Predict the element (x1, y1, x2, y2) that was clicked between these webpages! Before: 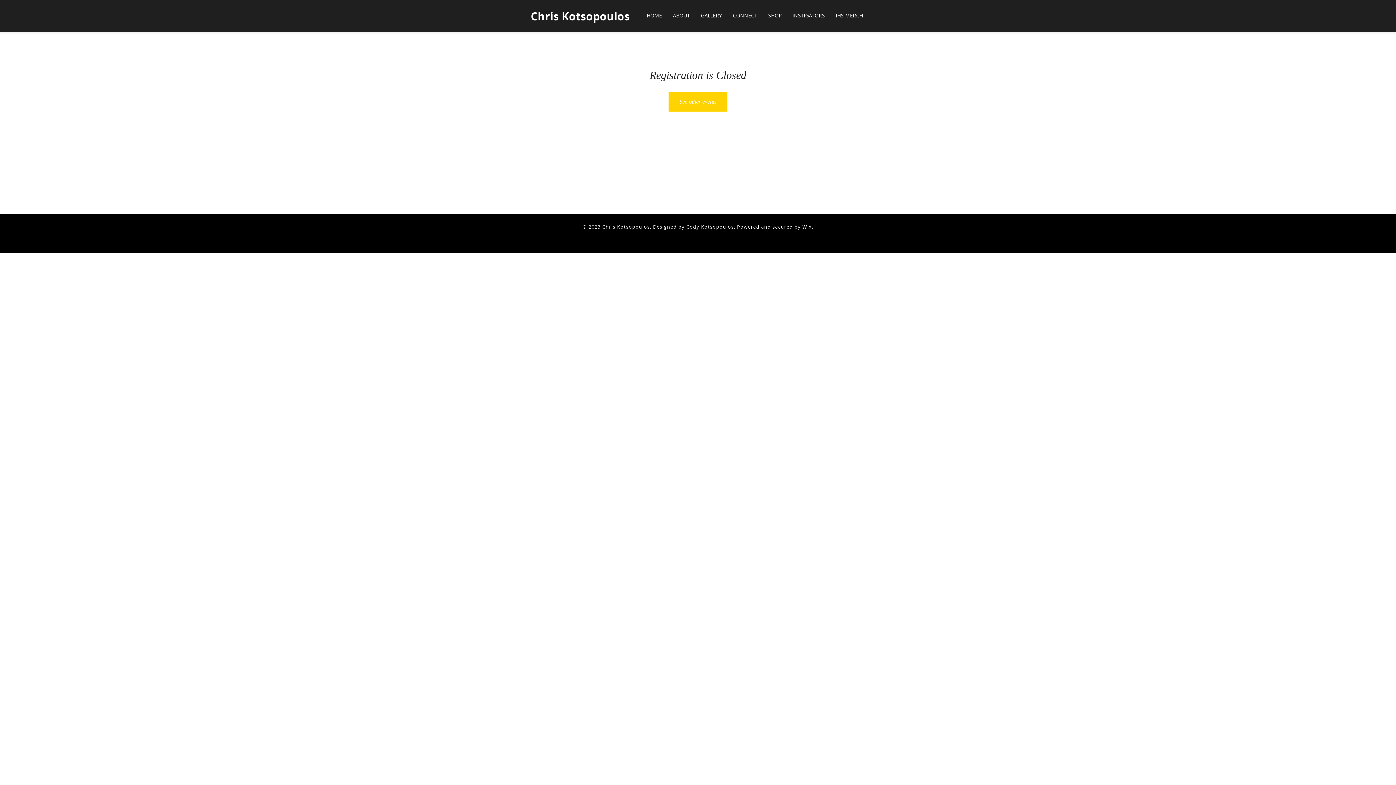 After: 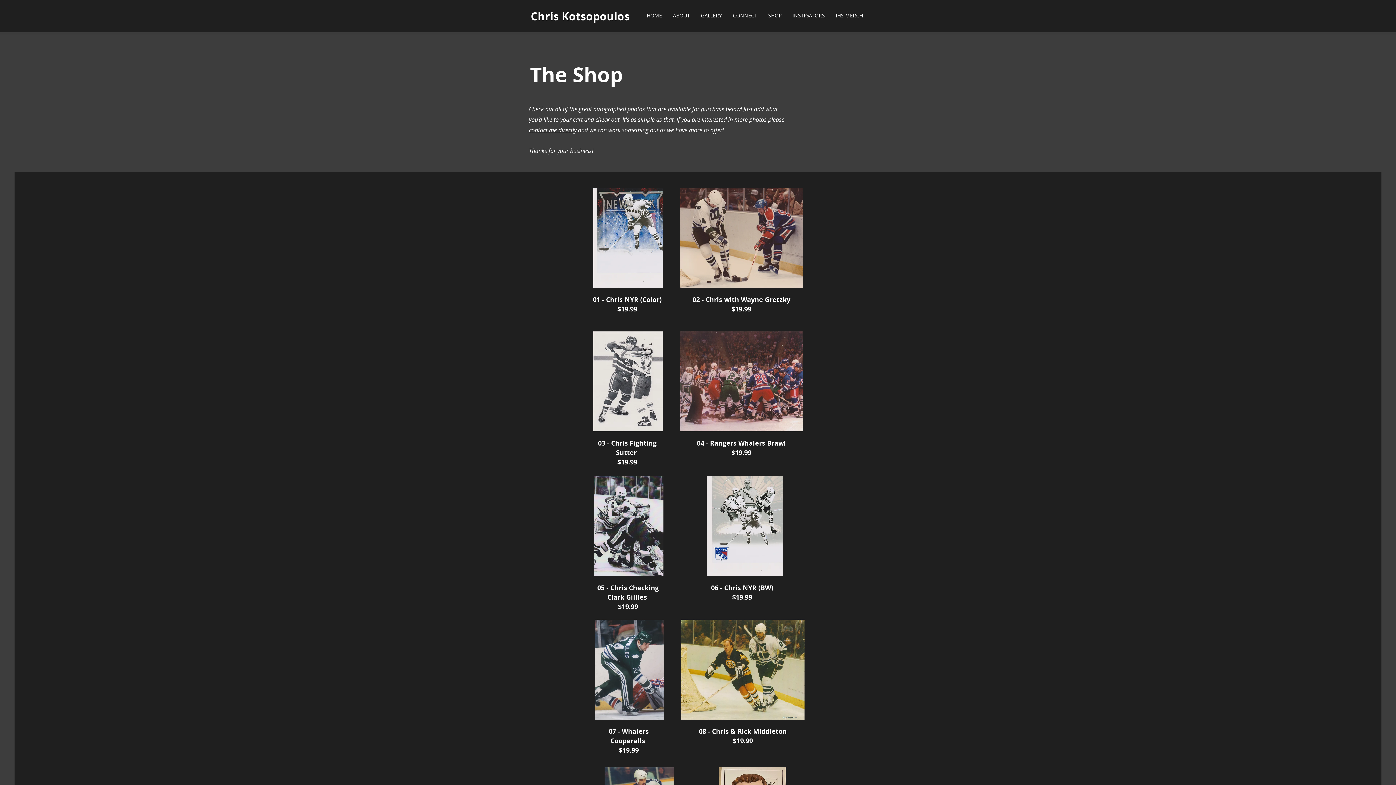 Action: bbox: (762, 4, 787, 26) label: SHOP